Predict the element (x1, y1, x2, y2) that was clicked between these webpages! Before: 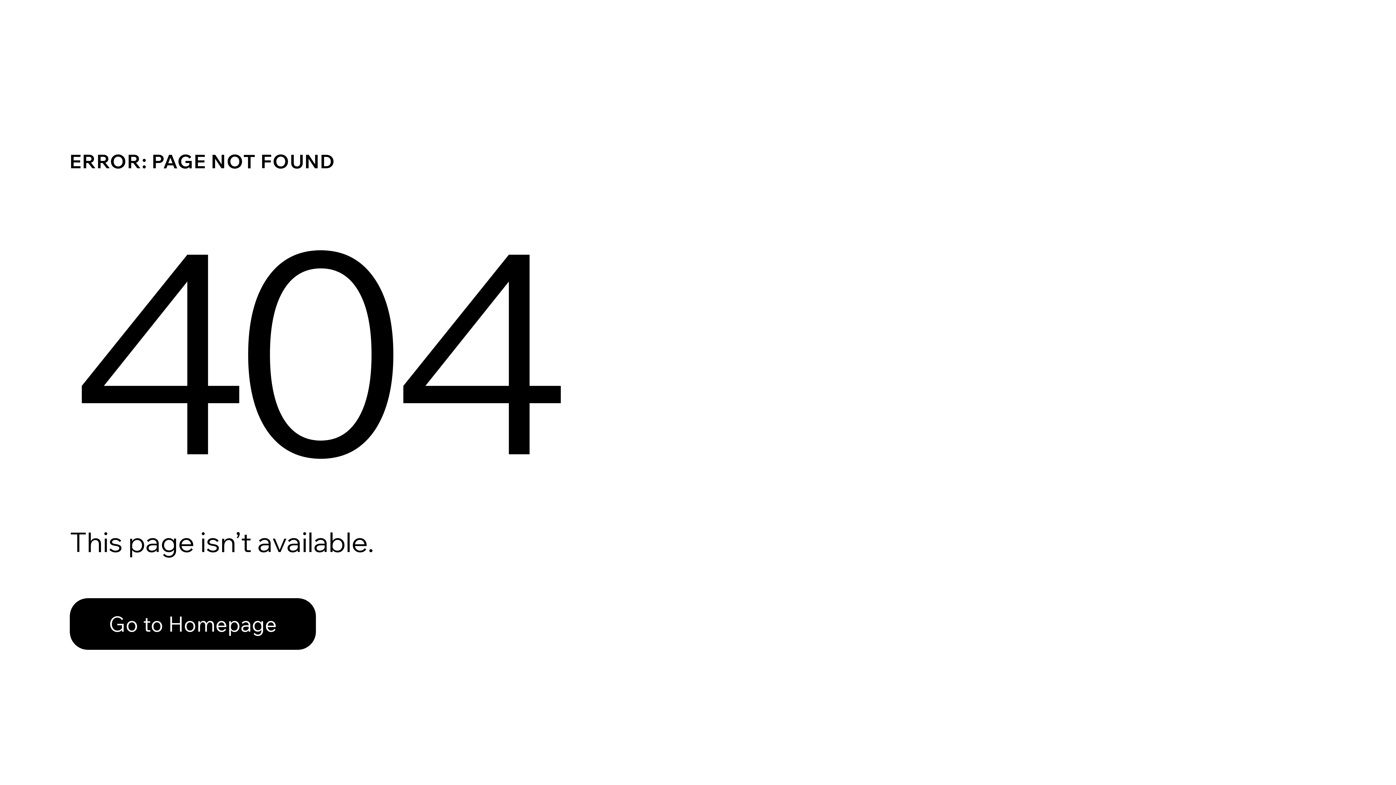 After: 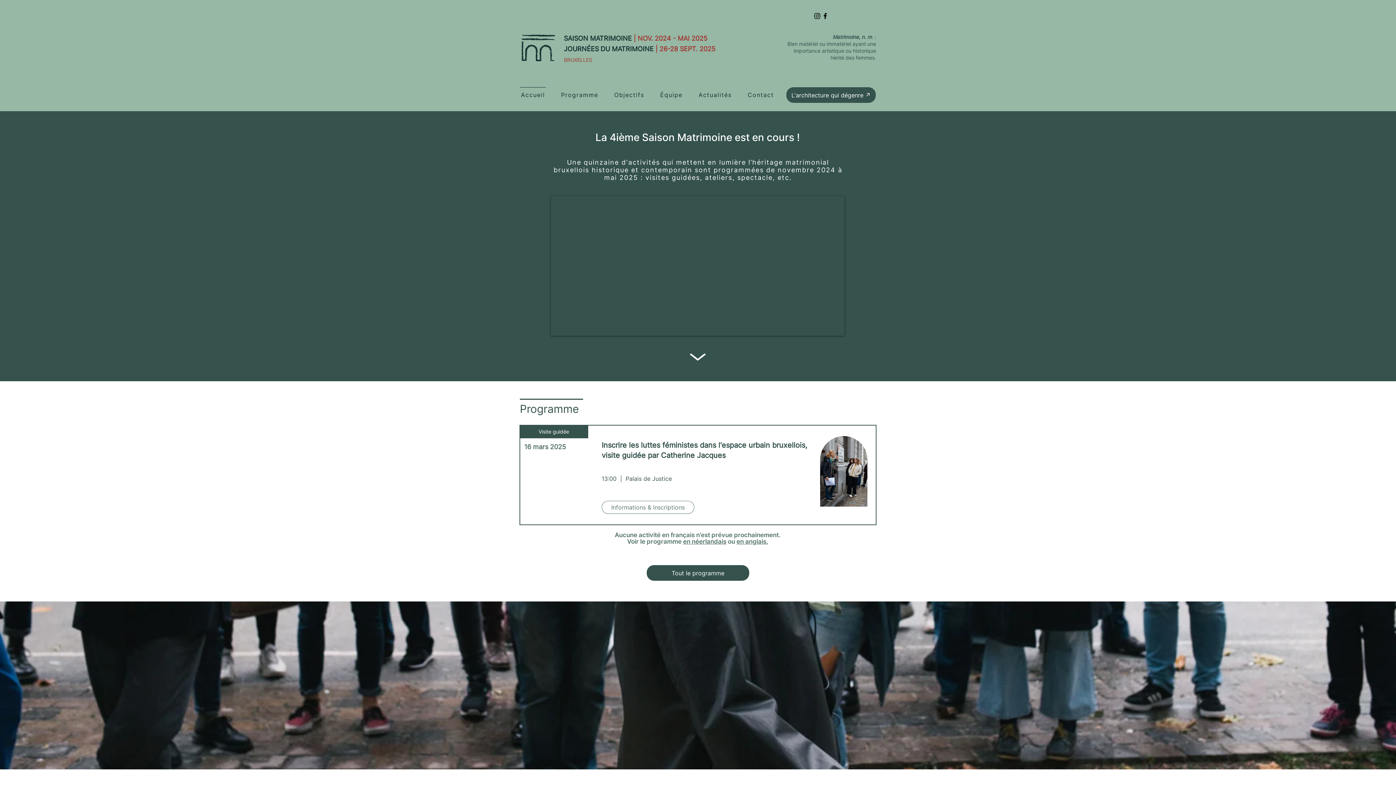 Action: label: Go to Homepage bbox: (69, 598, 316, 650)